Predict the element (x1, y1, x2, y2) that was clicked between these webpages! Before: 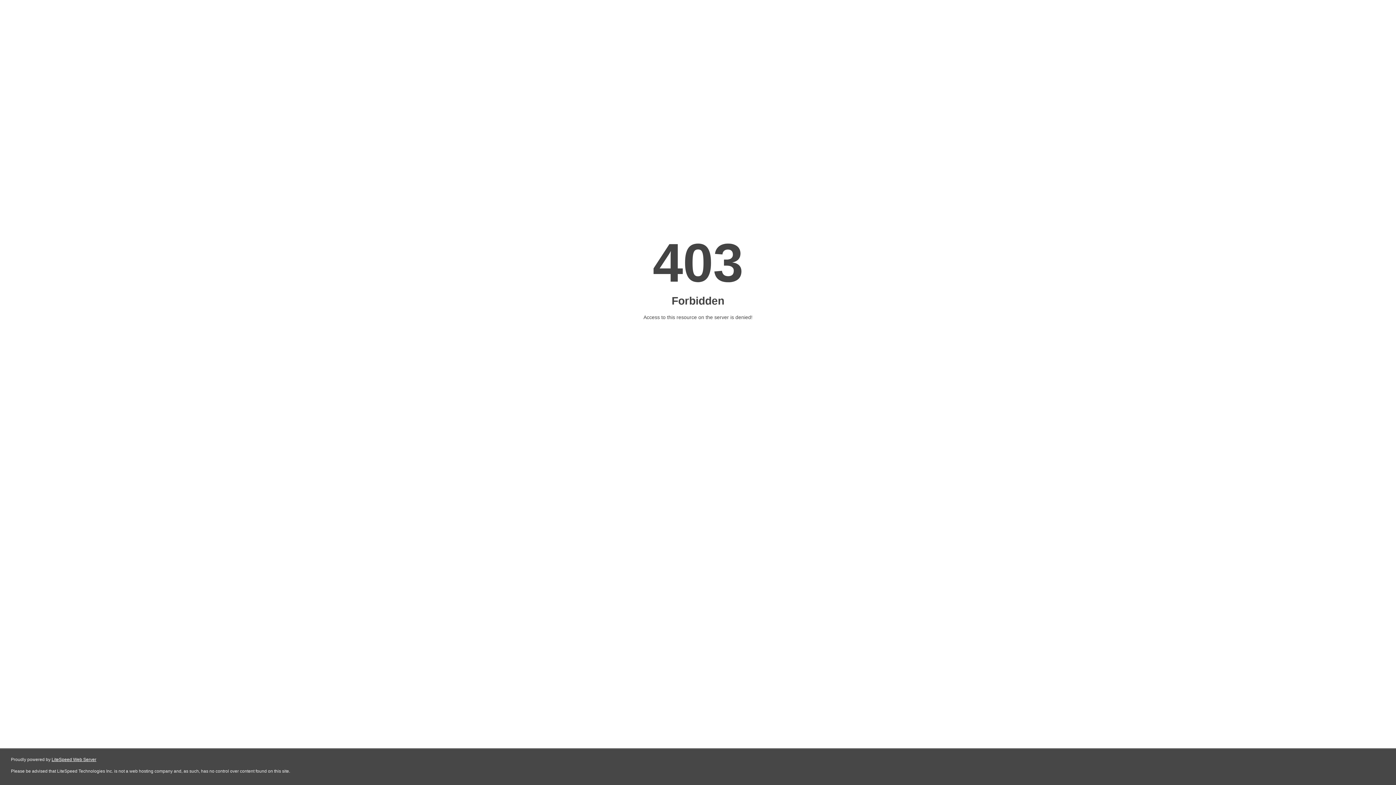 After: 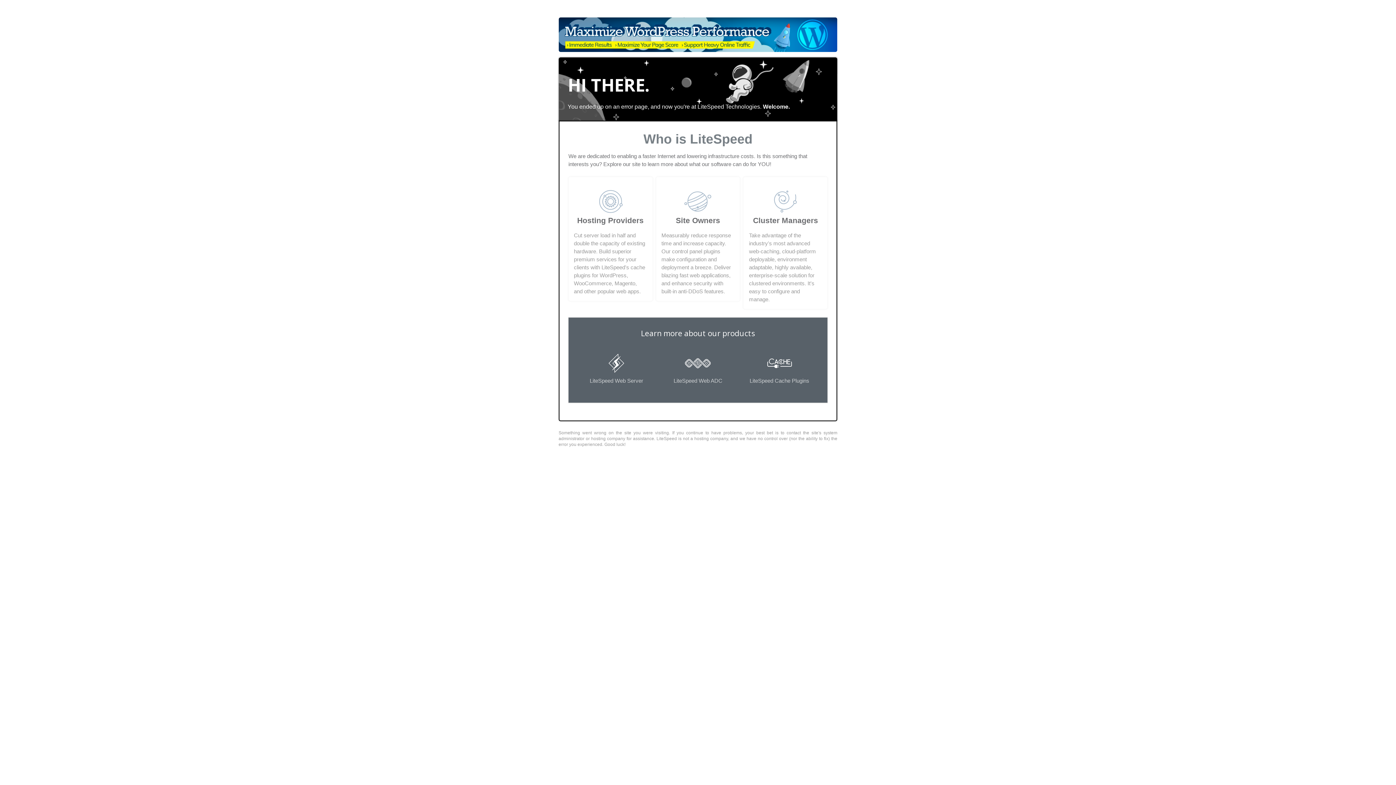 Action: label: LiteSpeed Web Server bbox: (51, 757, 96, 762)